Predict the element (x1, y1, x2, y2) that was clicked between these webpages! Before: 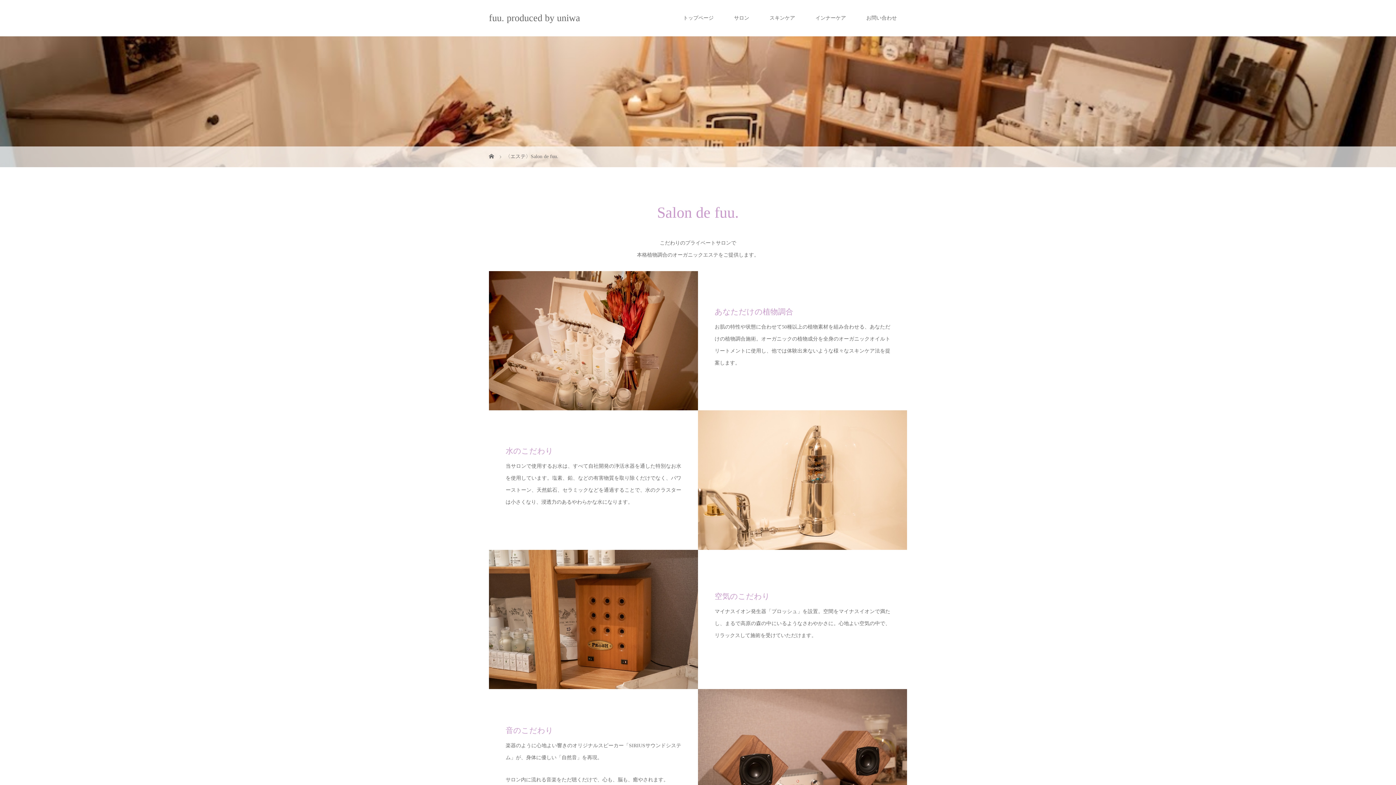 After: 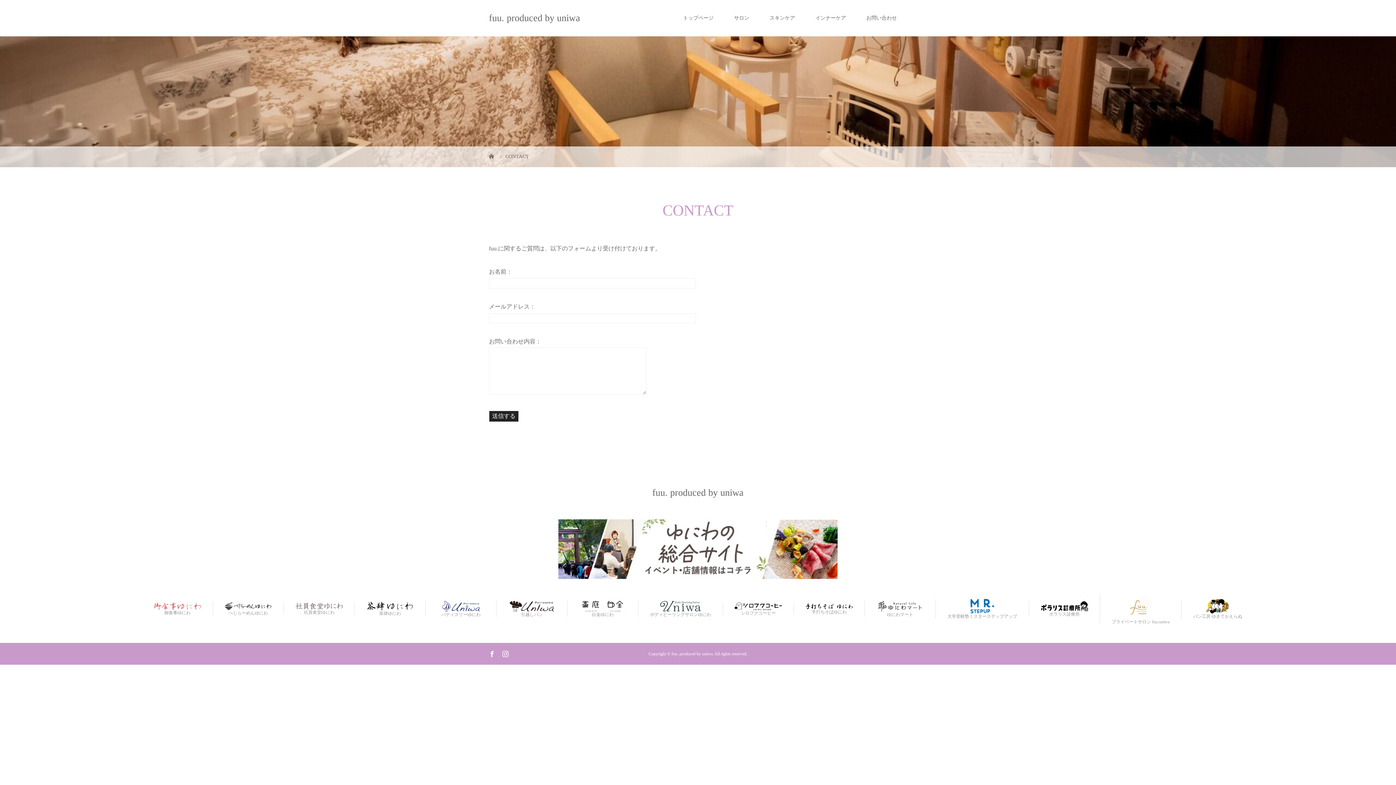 Action: bbox: (856, 0, 907, 36) label: お問い合わせ